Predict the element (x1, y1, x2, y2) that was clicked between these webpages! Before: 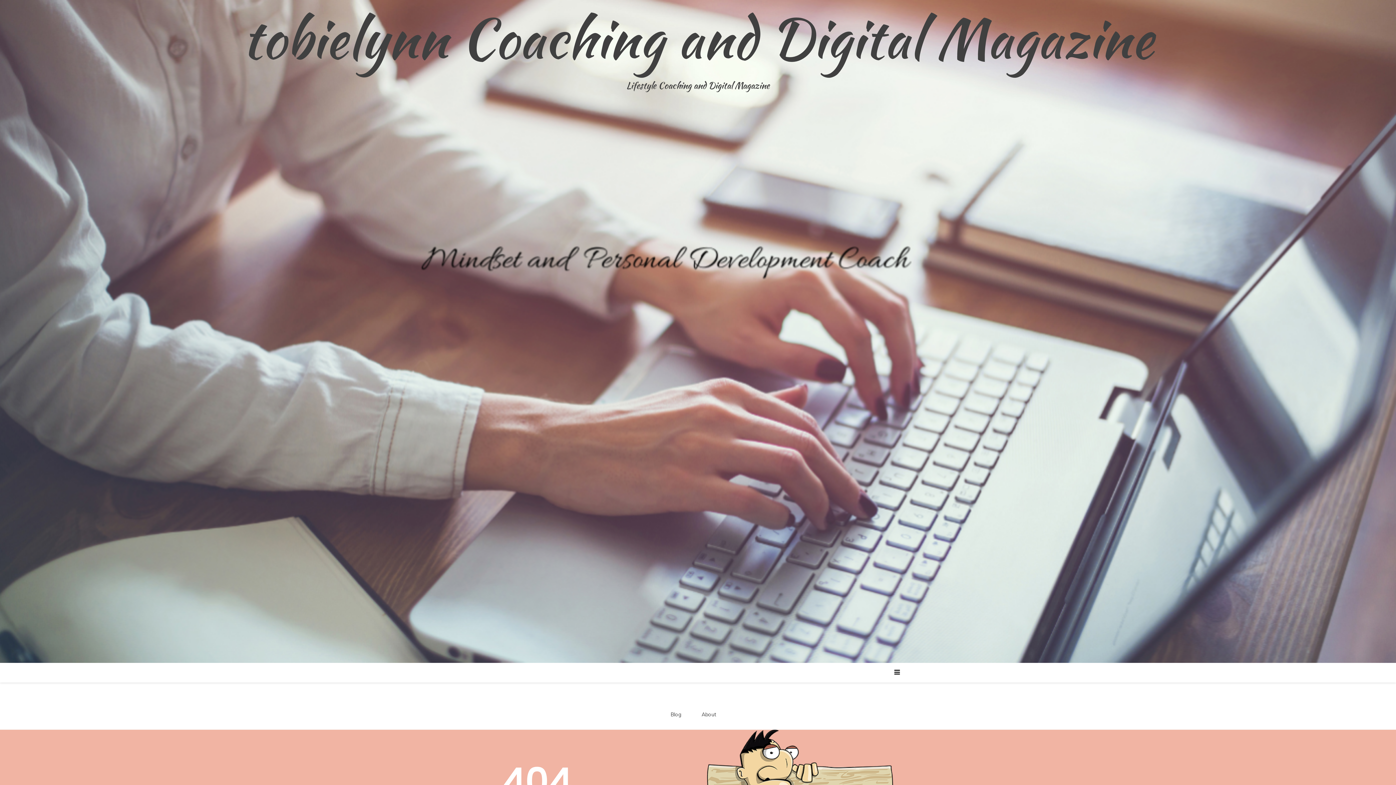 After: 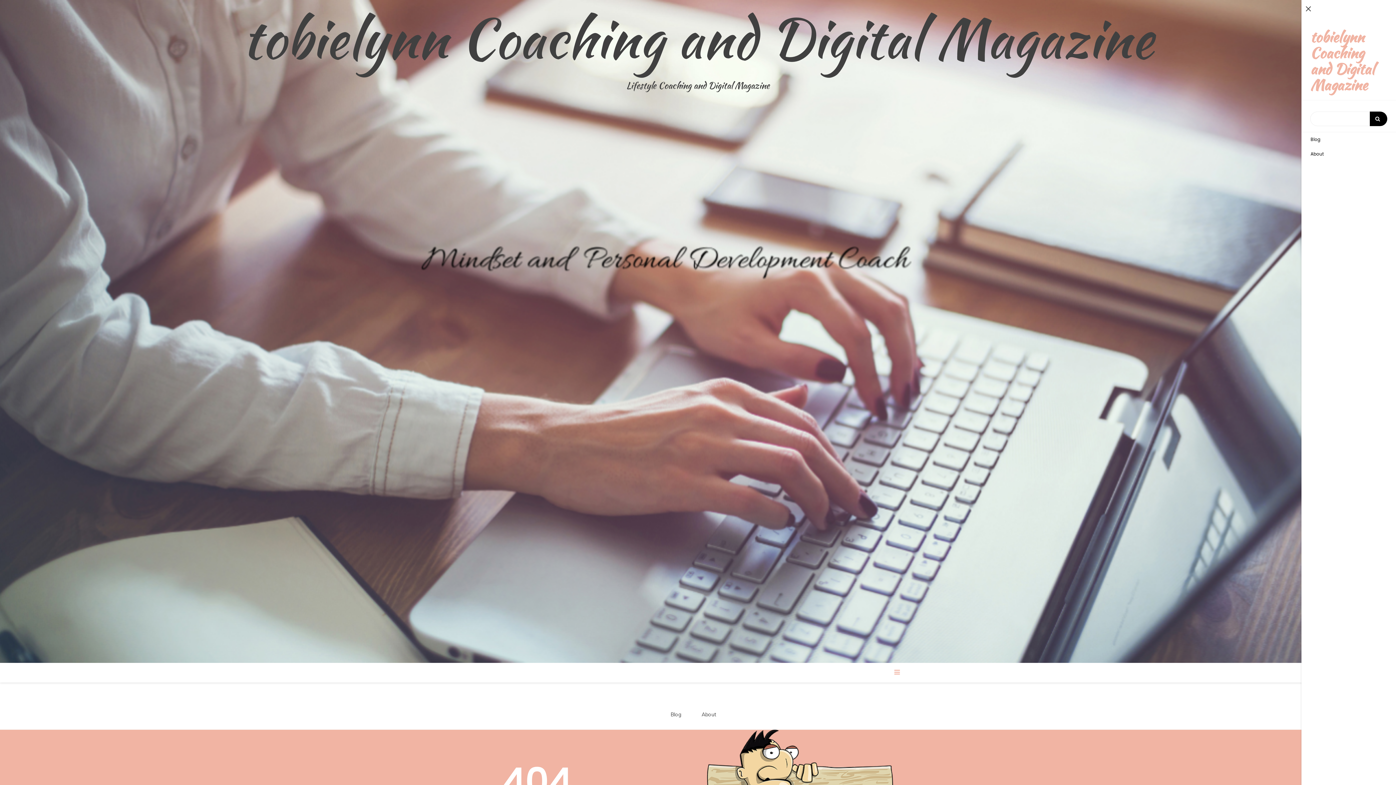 Action: bbox: (894, 669, 900, 676)